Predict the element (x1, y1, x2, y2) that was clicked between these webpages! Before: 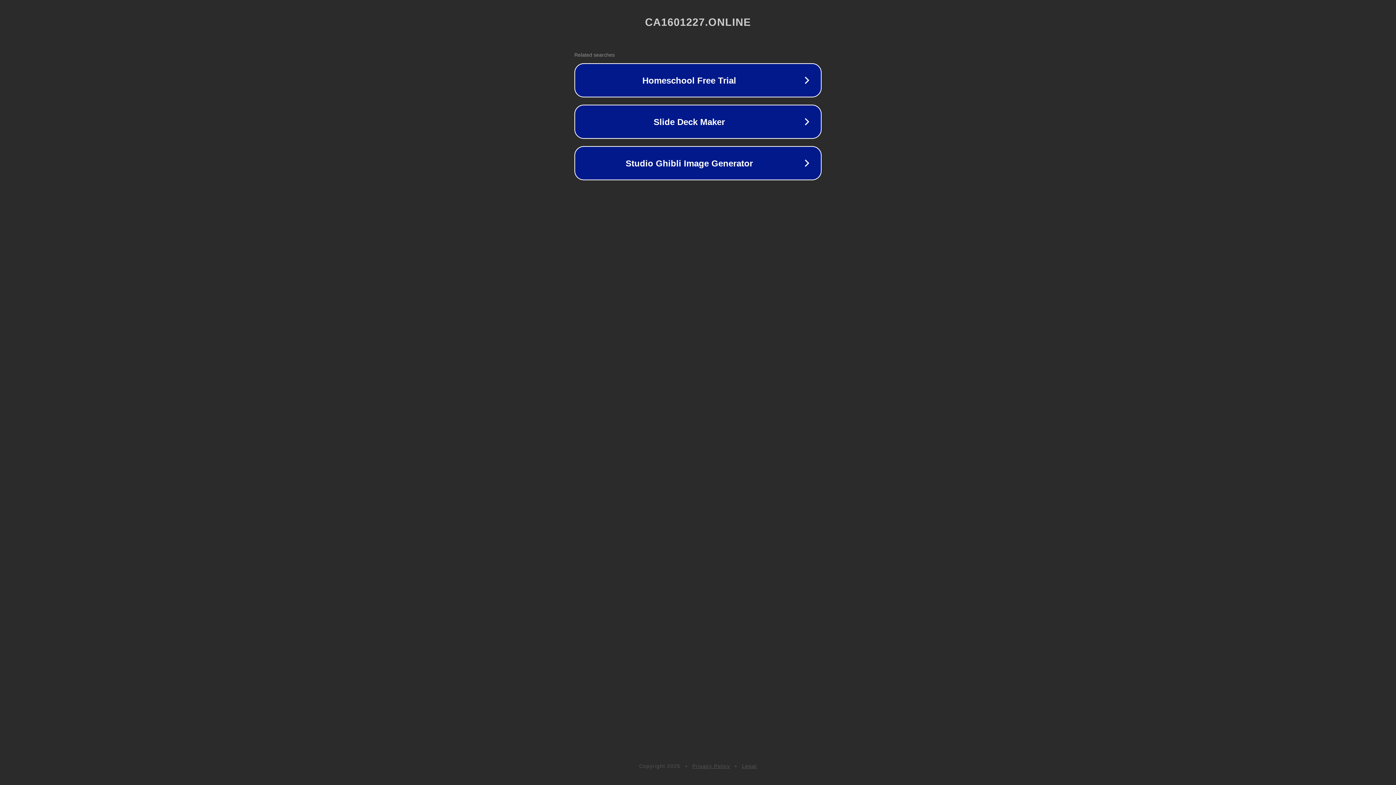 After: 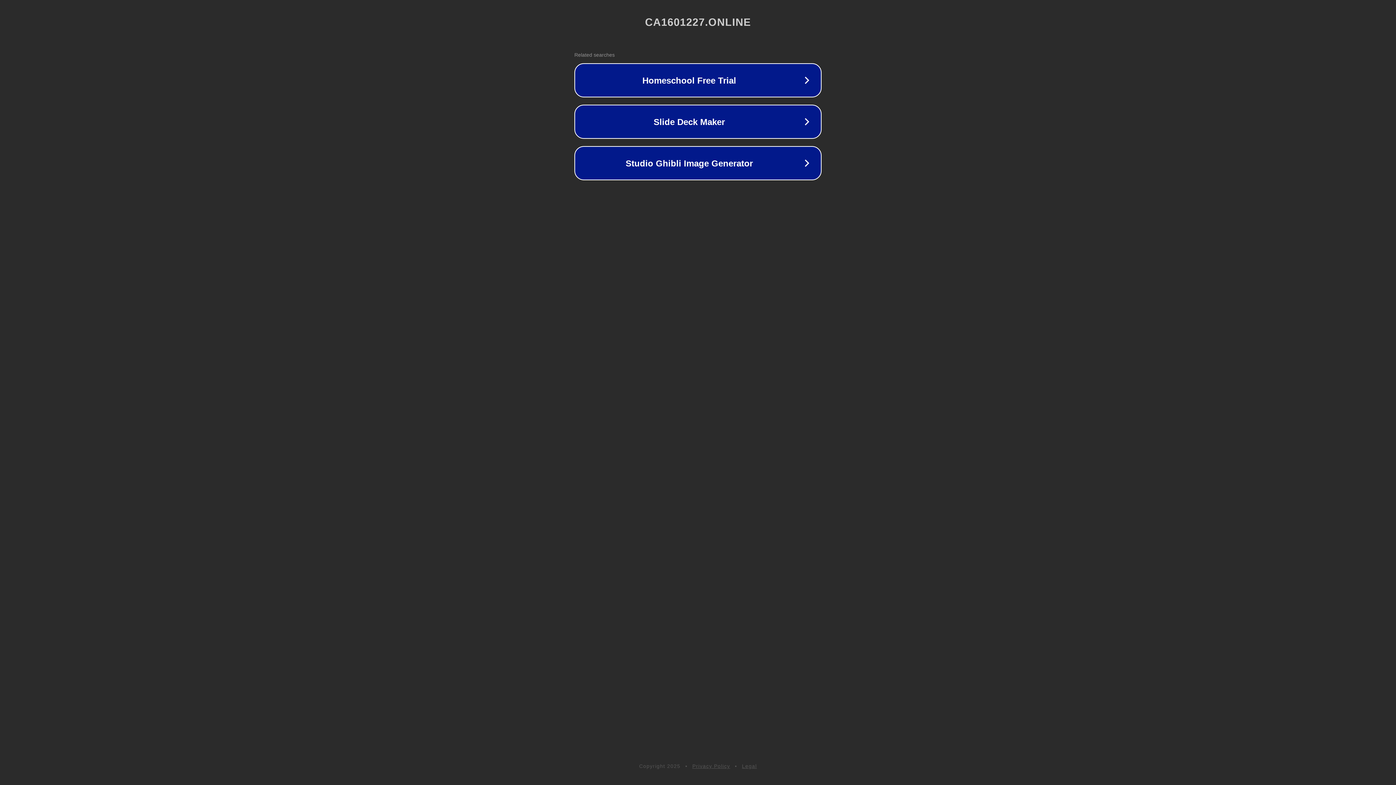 Action: bbox: (742, 763, 757, 769) label: Legal